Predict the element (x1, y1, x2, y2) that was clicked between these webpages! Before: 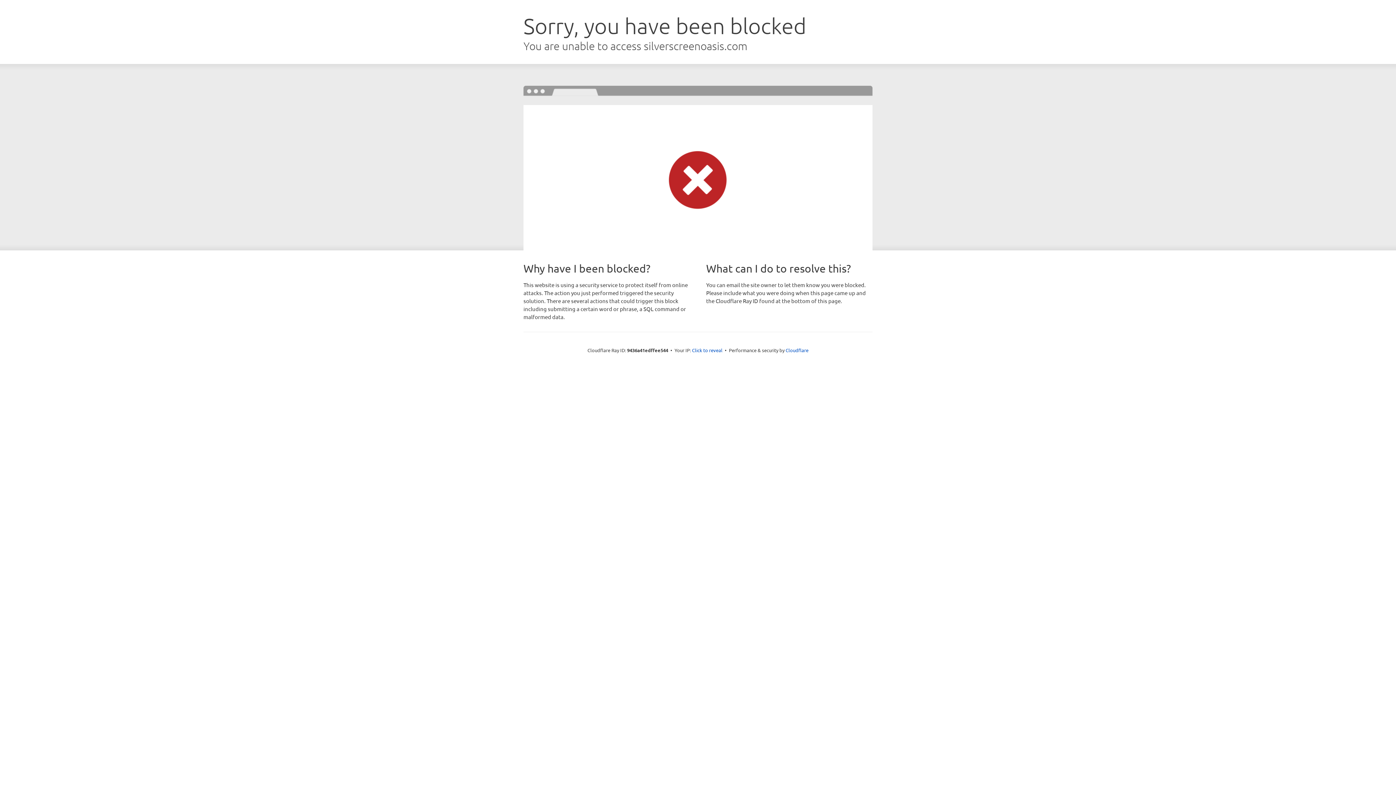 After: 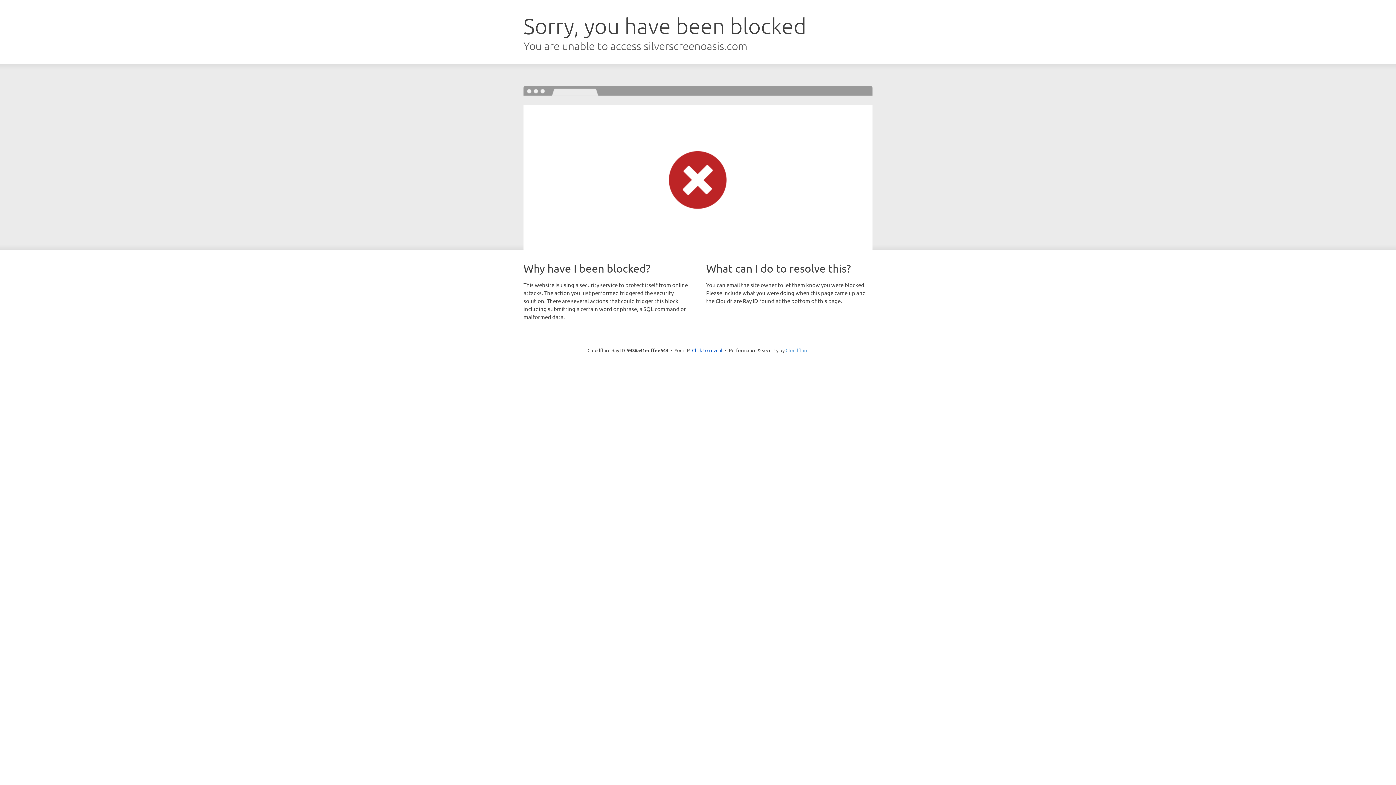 Action: label: Cloudflare bbox: (785, 347, 808, 353)